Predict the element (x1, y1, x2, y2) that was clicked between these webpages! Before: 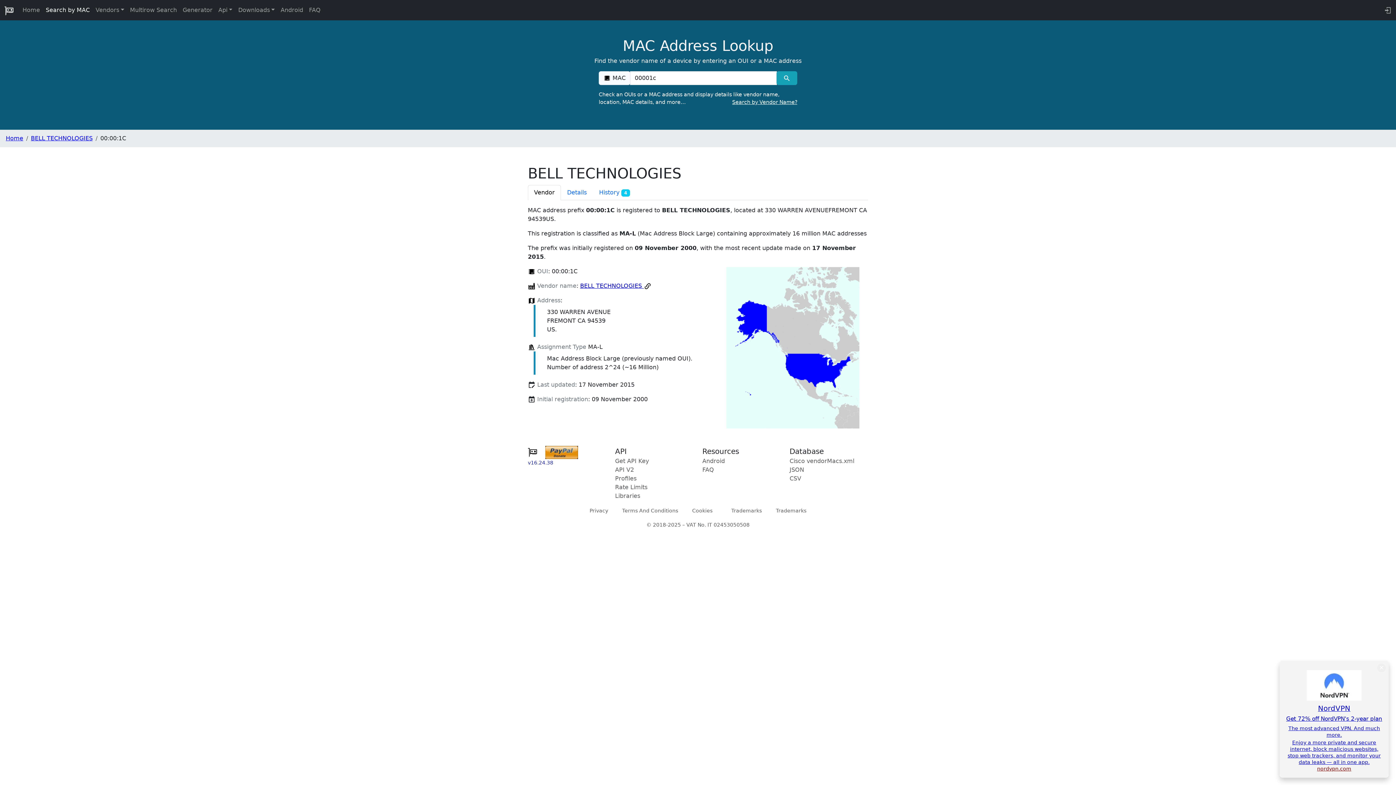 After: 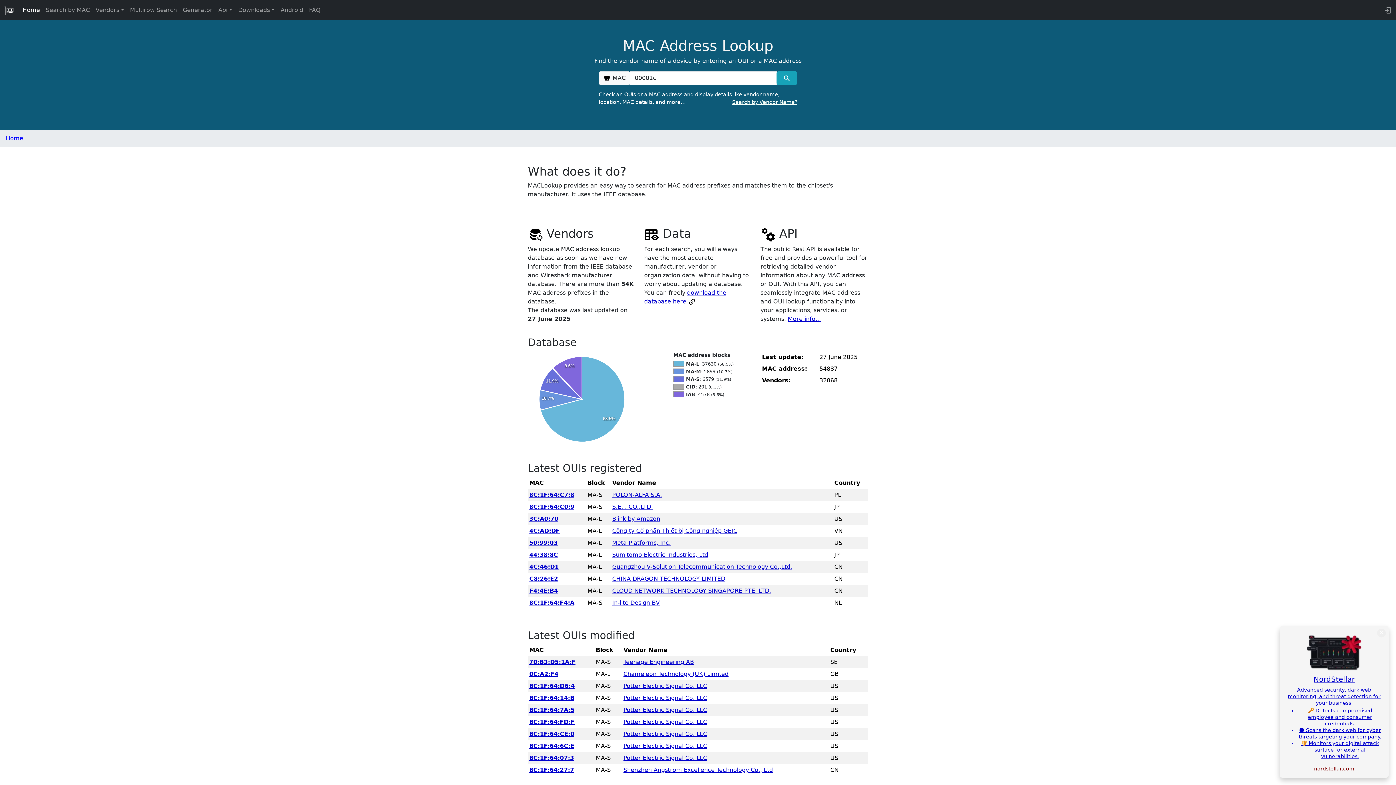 Action: bbox: (528, 448, 537, 455)